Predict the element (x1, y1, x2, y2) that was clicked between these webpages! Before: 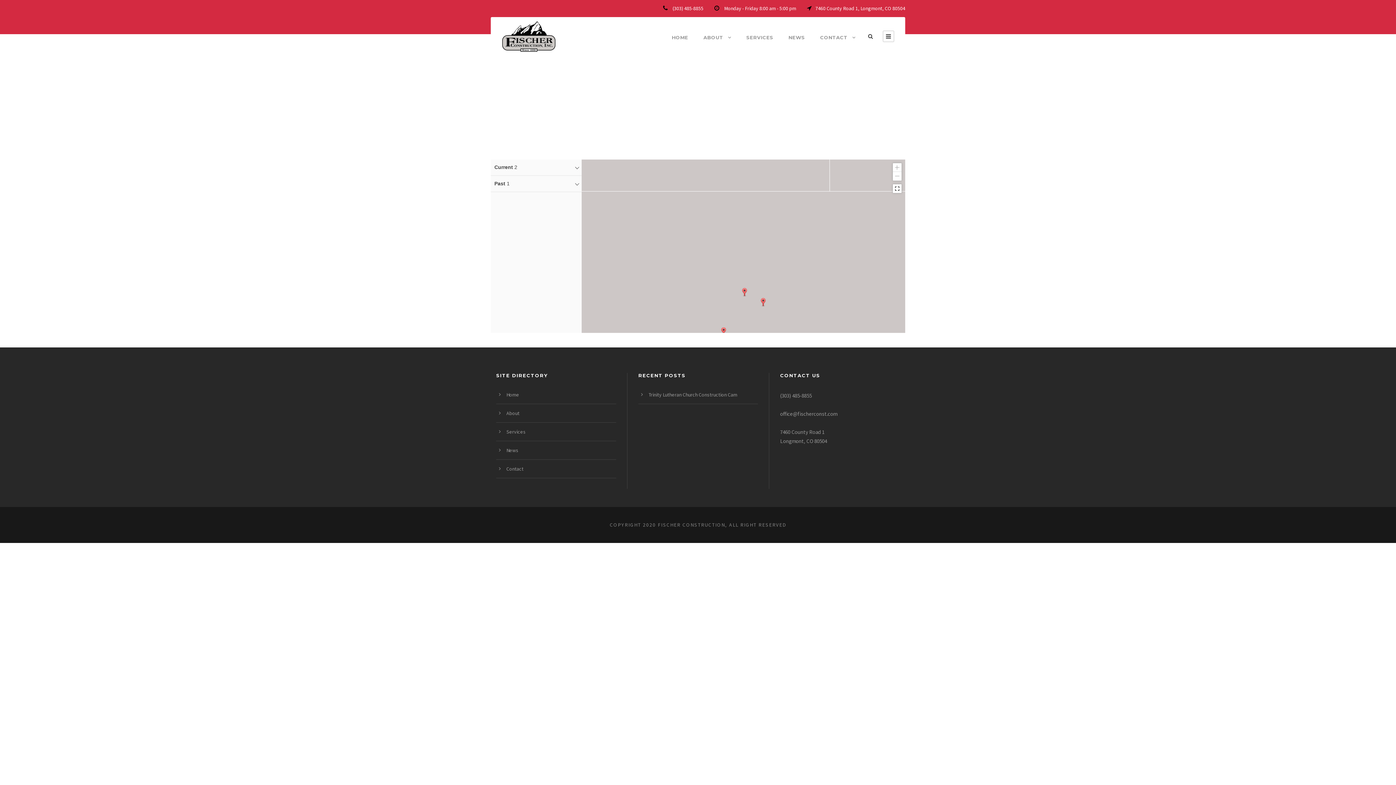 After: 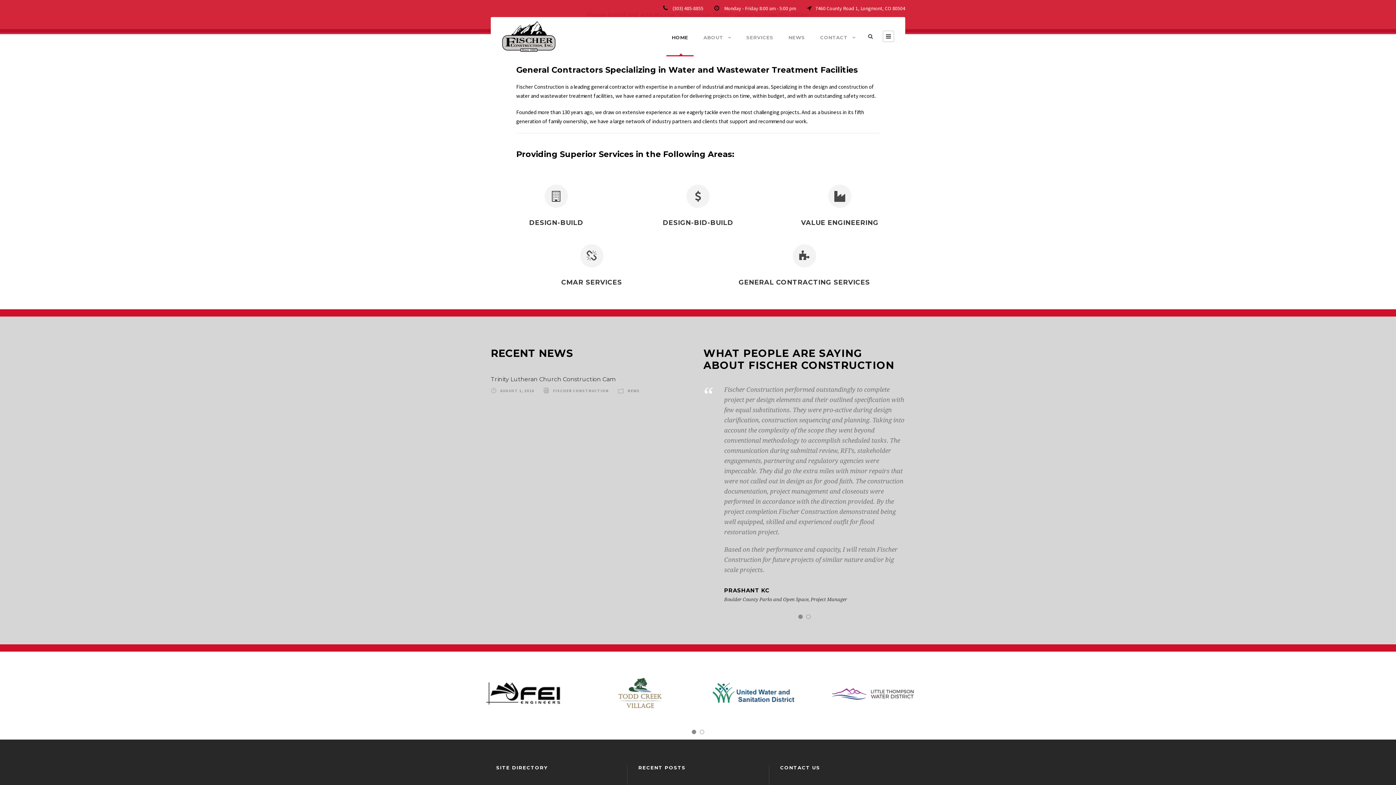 Action: bbox: (501, 32, 556, 39)